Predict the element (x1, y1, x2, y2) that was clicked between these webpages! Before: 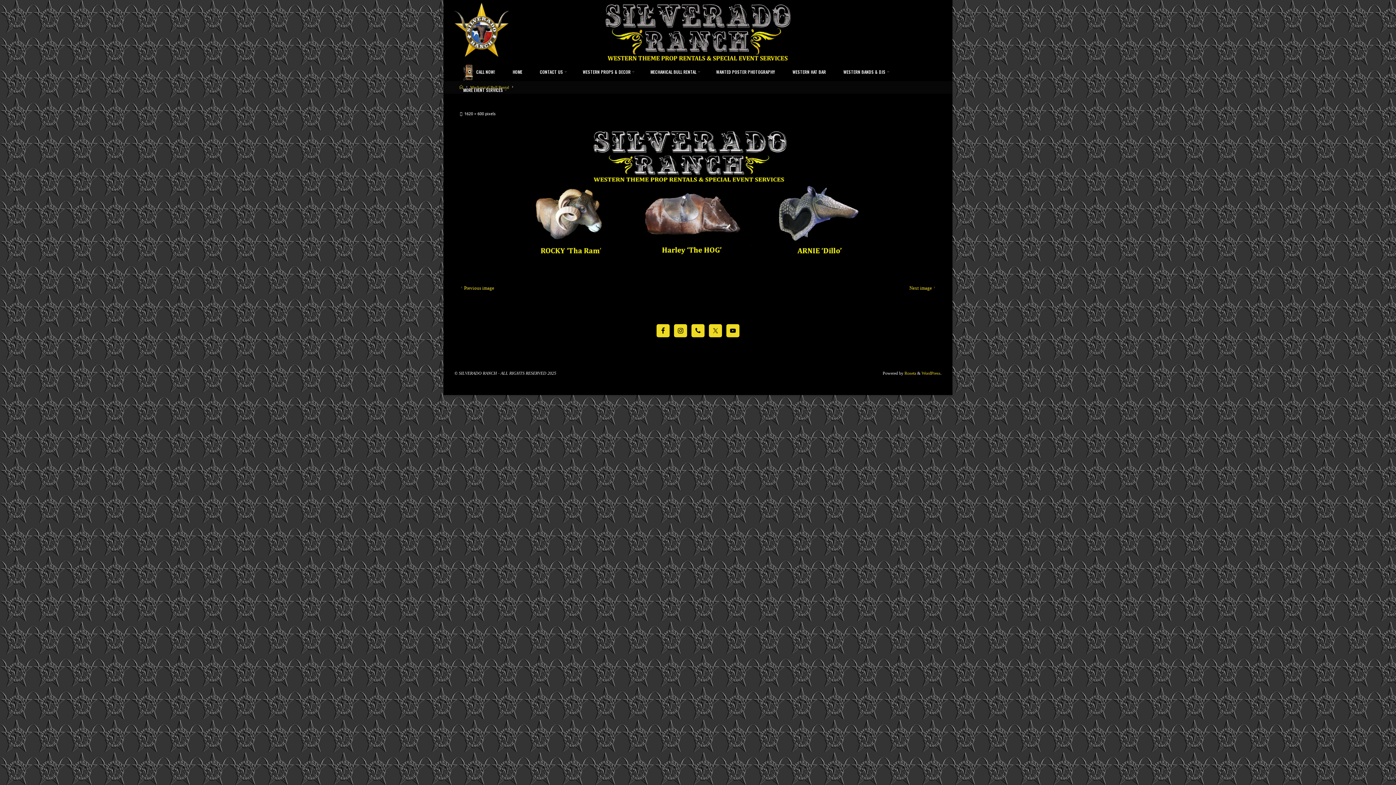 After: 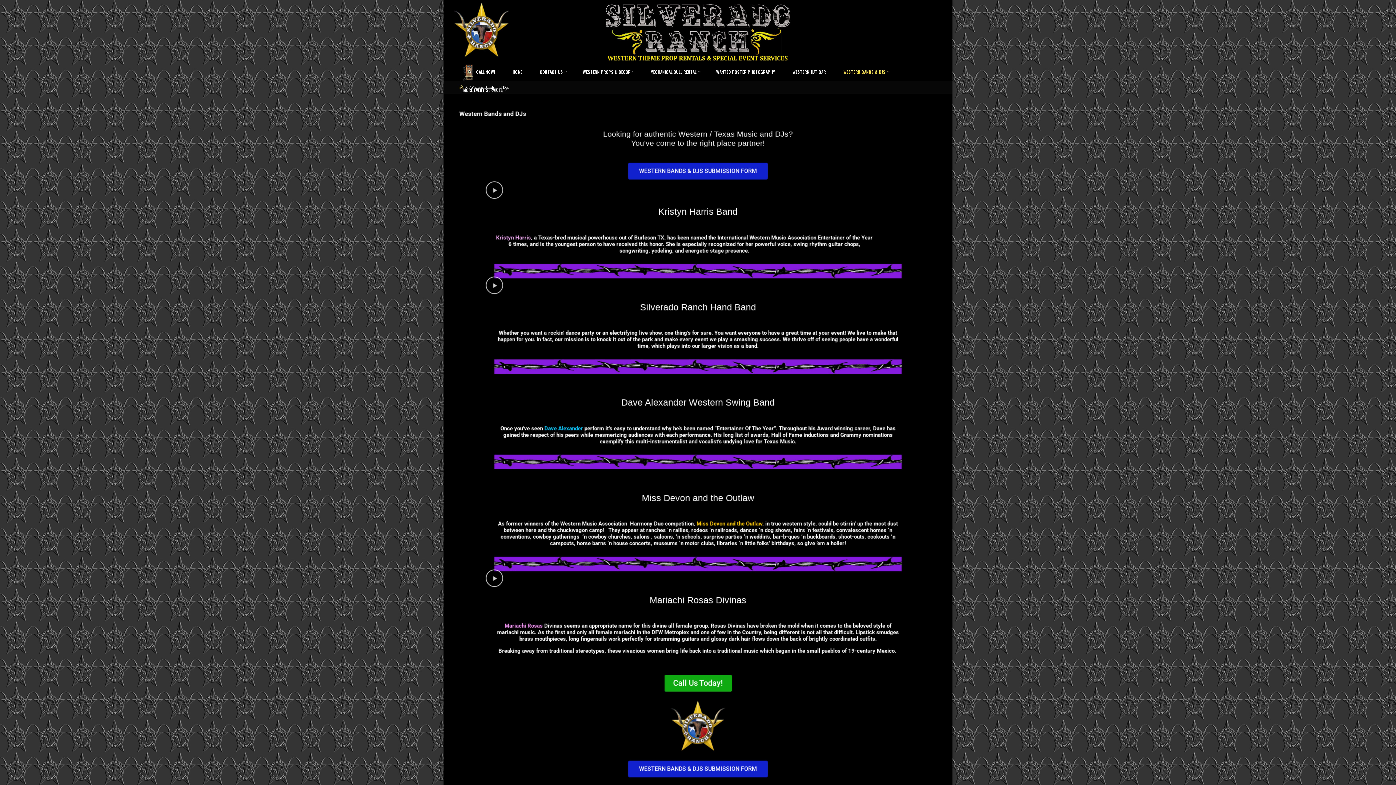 Action: label: WESTERN BANDS & DJS bbox: (834, 63, 896, 81)